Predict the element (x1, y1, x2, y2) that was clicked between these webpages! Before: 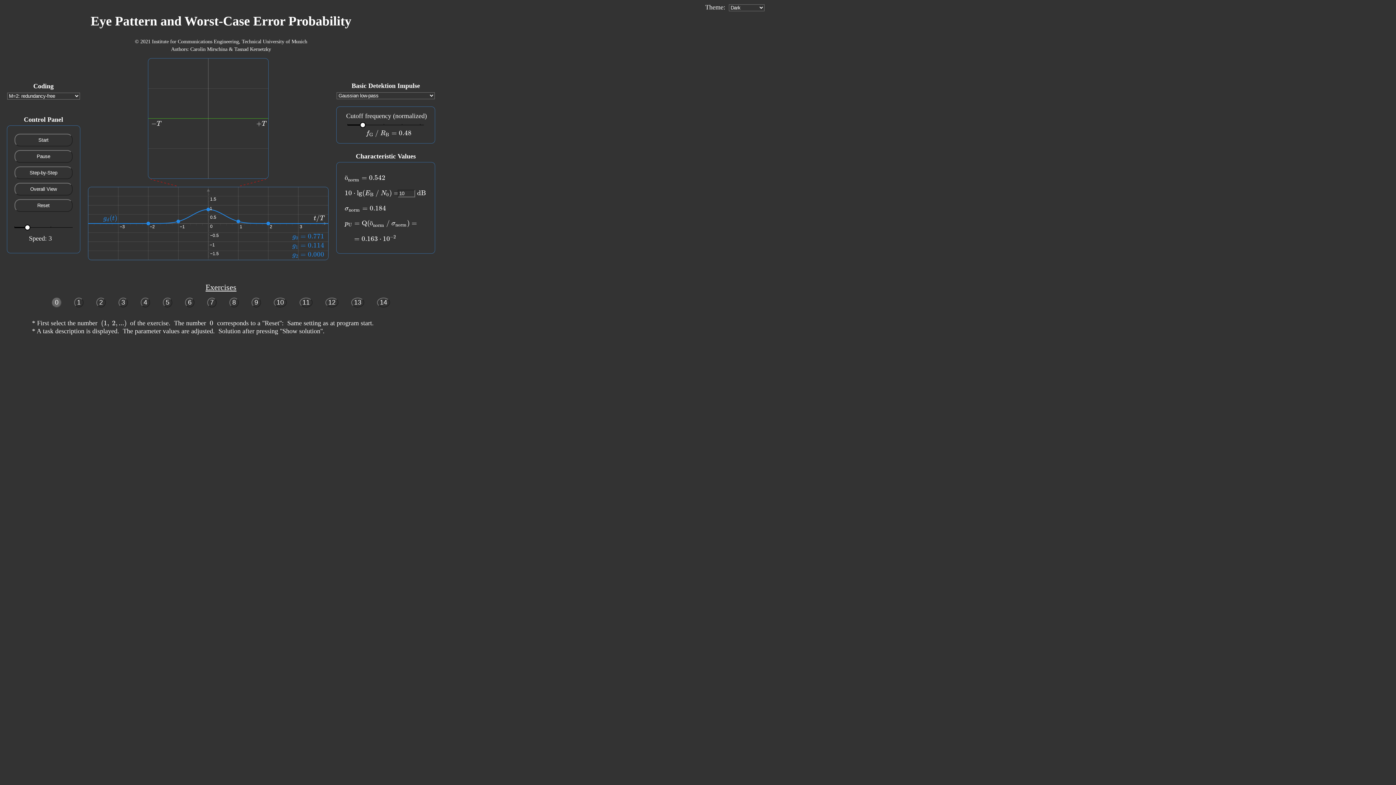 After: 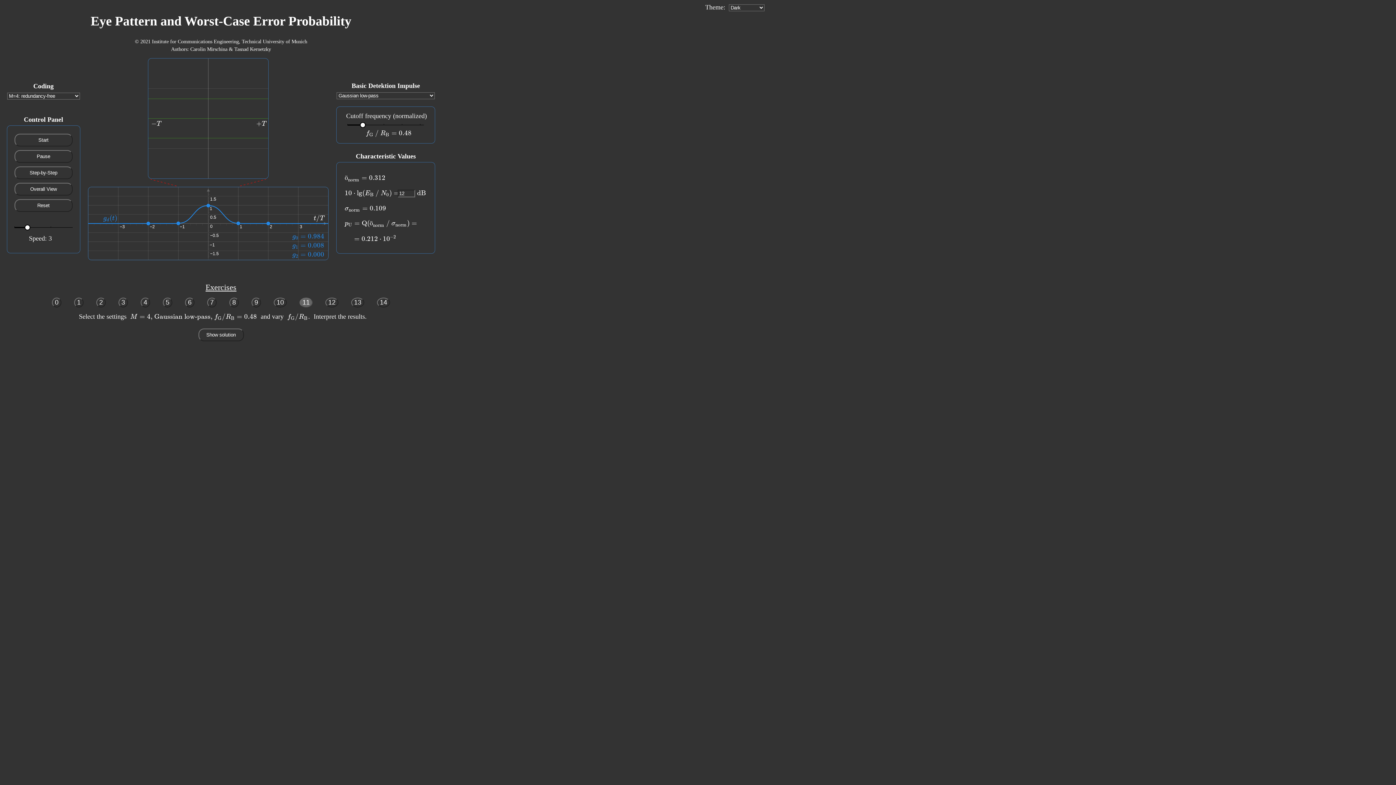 Action: bbox: (299, 297, 312, 307) label: 11